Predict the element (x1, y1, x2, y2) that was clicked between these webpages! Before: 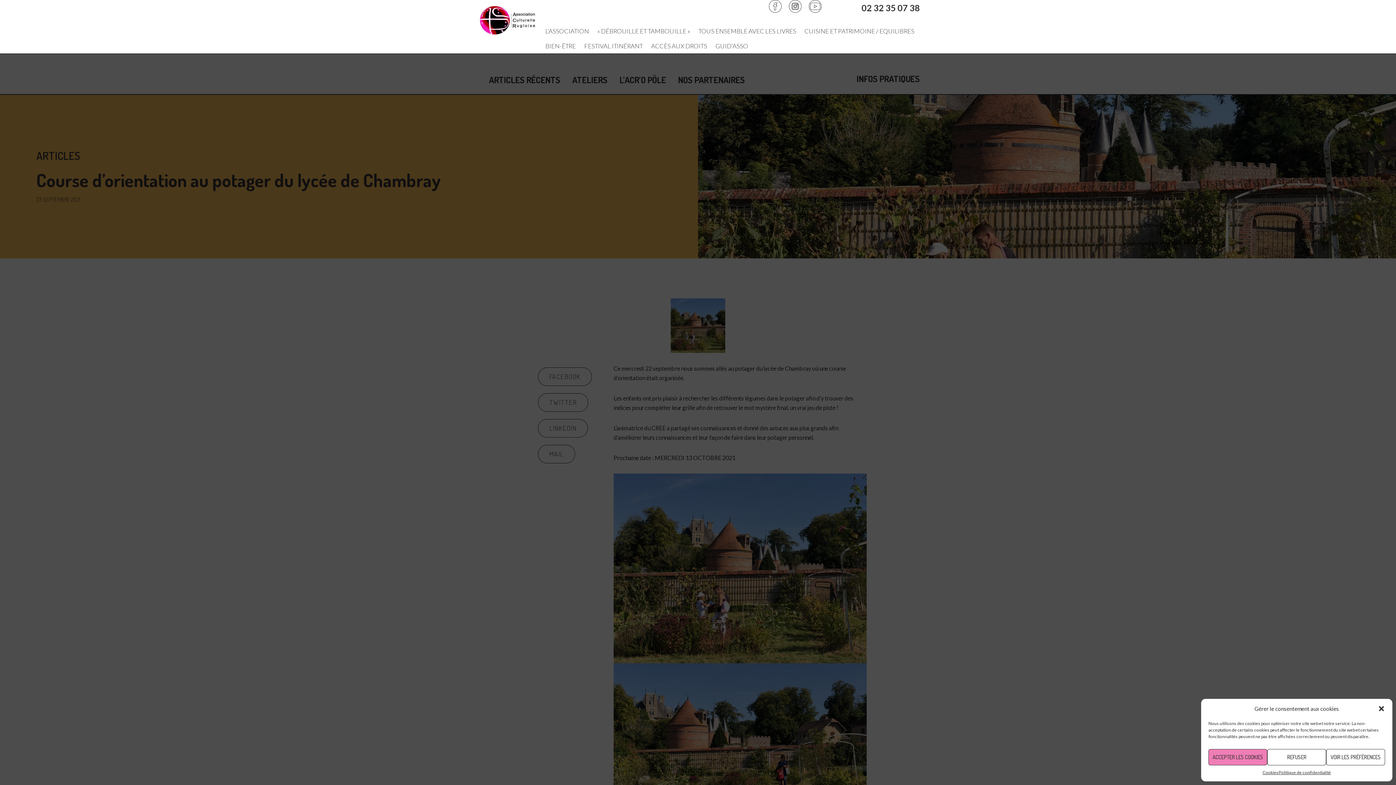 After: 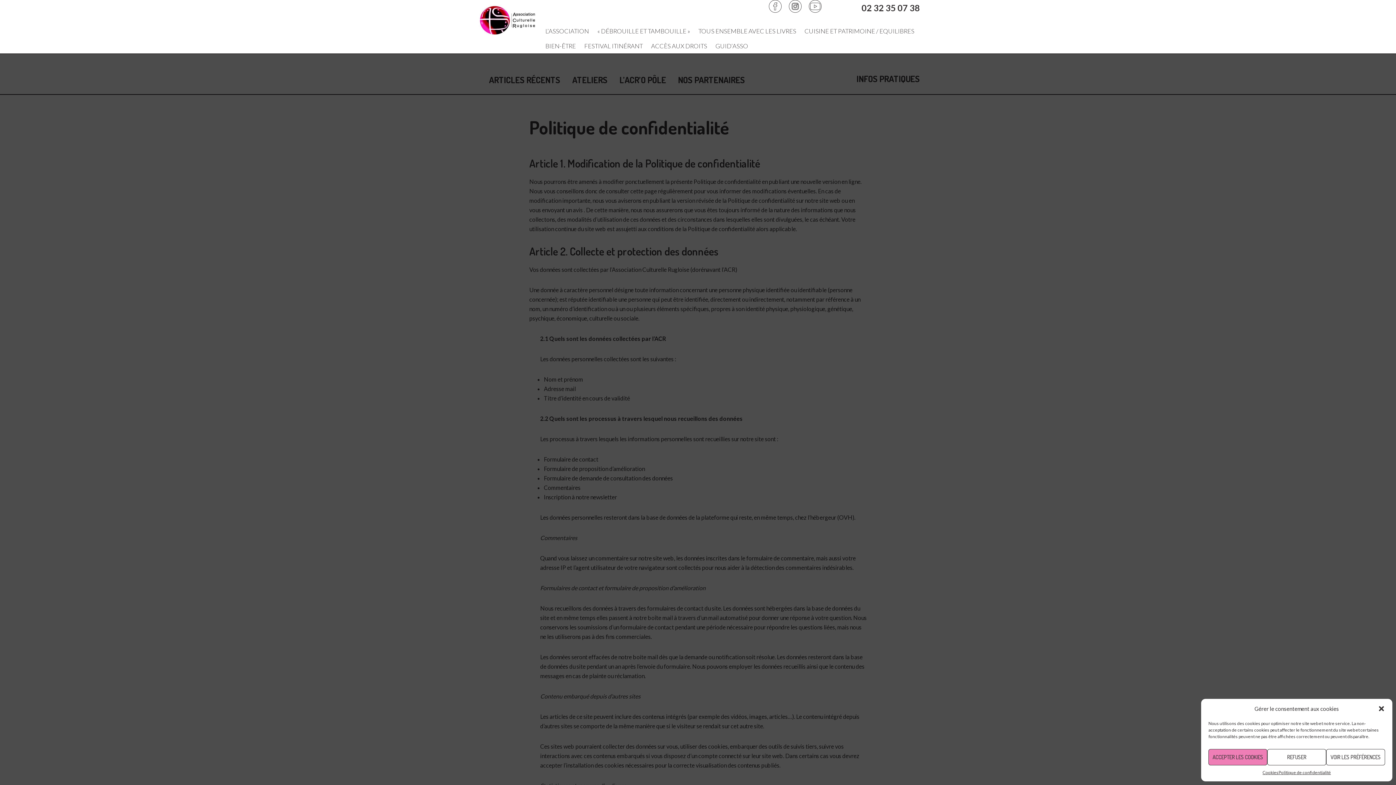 Action: label: Politique de confidentialité bbox: (1278, 769, 1331, 776)